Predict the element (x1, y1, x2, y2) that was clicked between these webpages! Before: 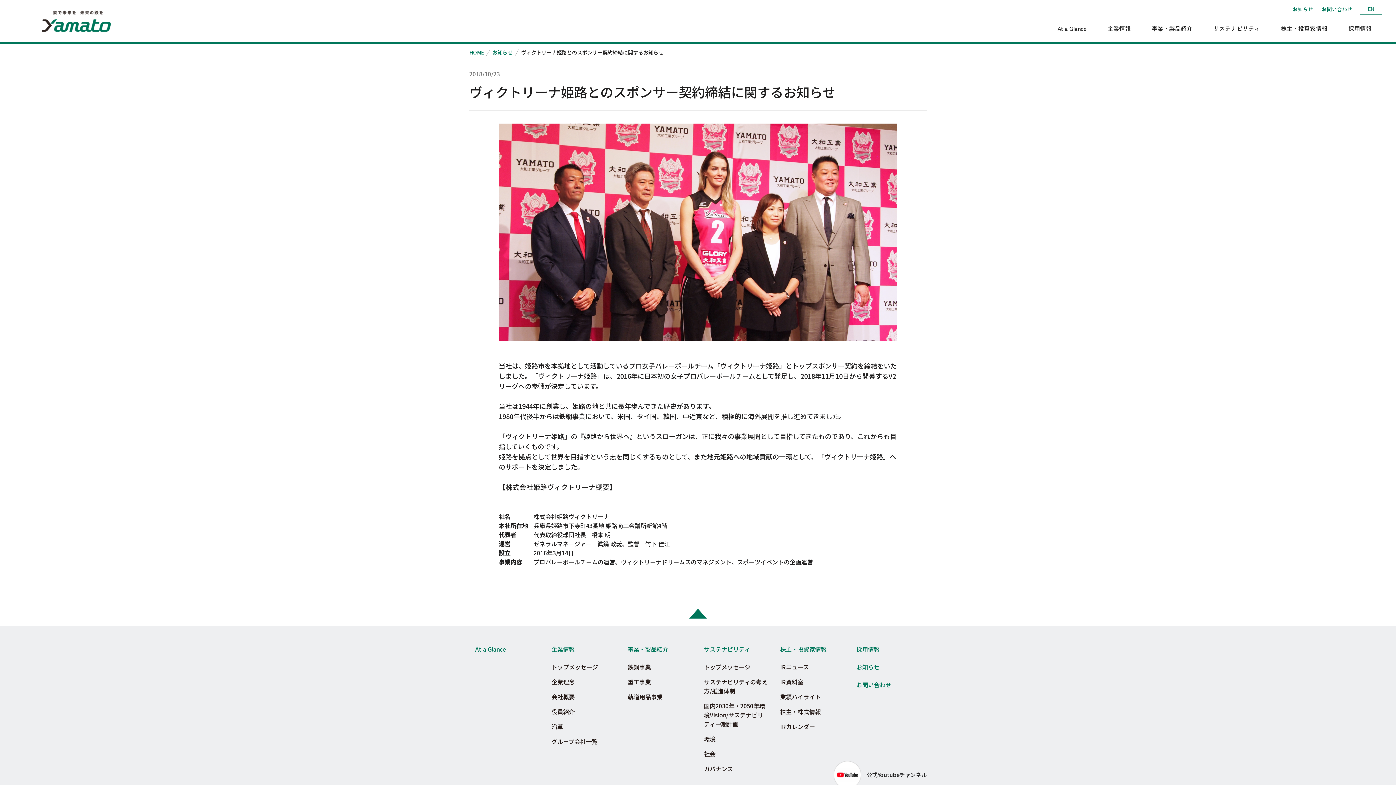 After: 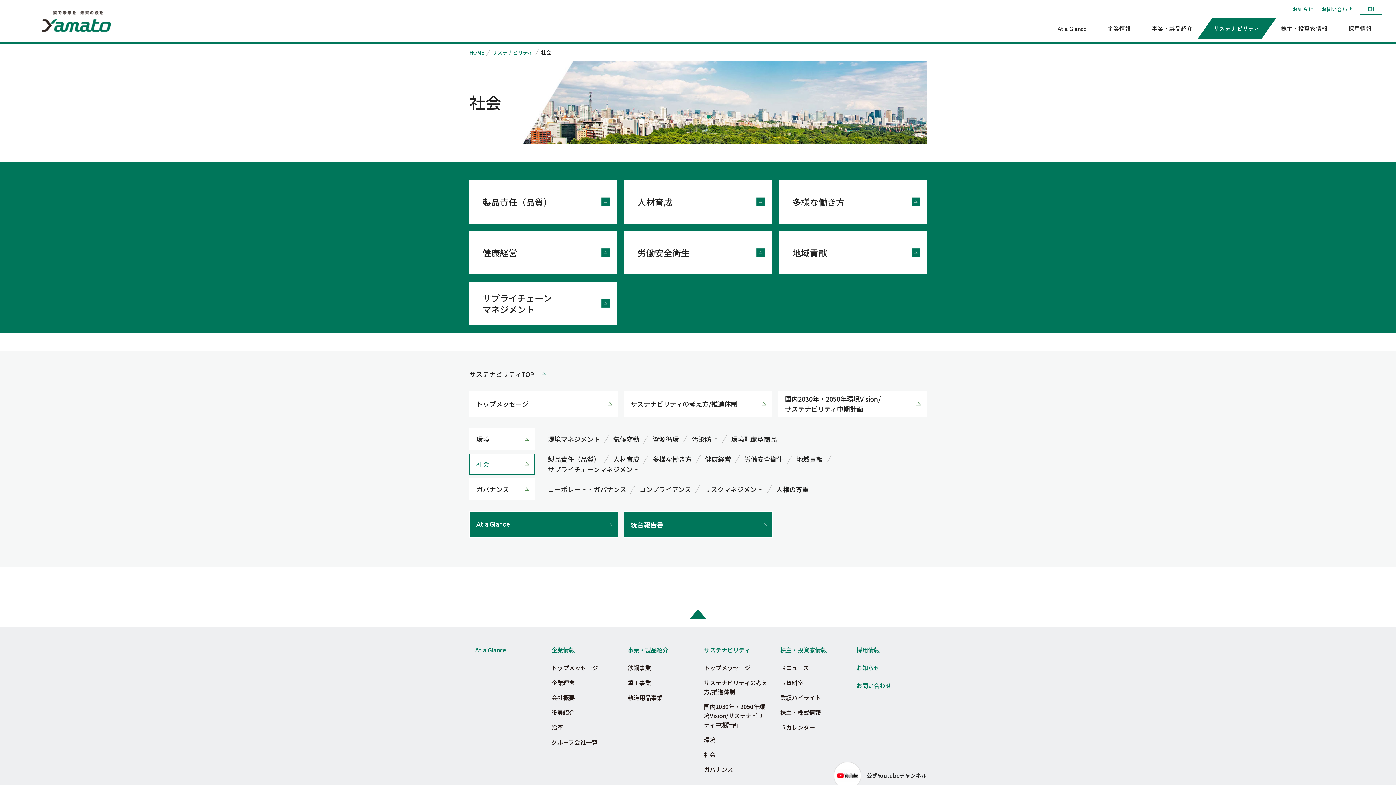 Action: bbox: (704, 749, 715, 758) label: 社会